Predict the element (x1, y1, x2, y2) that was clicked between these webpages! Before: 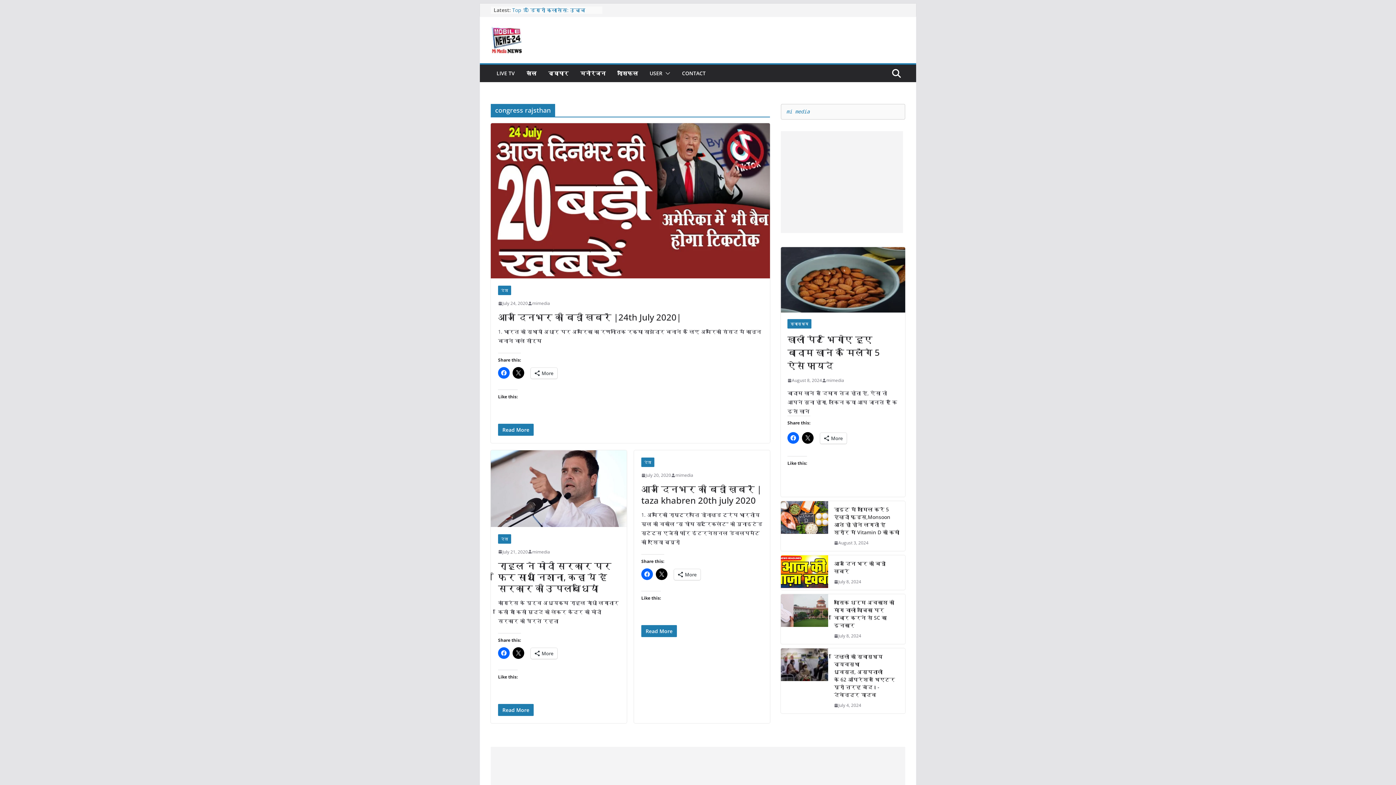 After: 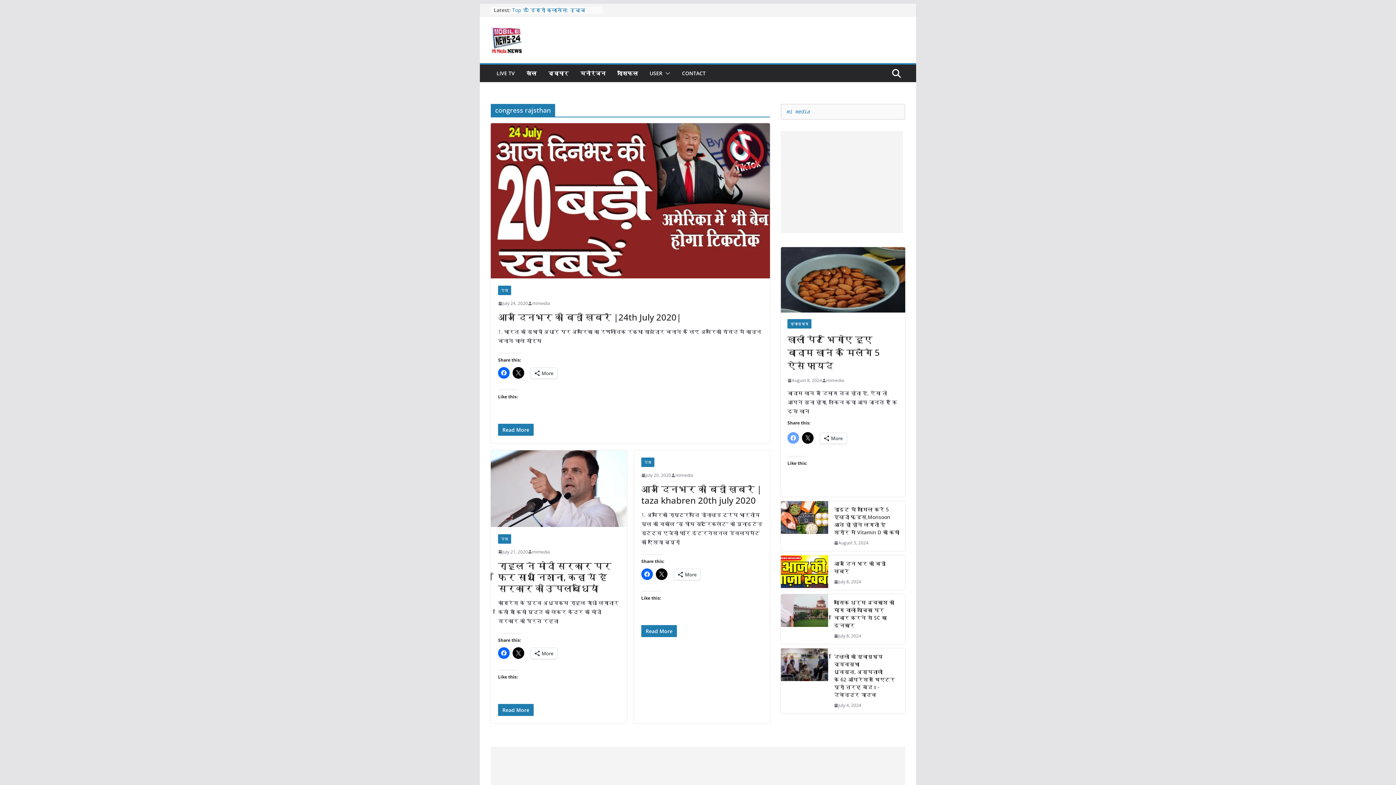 Action: bbox: (787, 432, 799, 444)